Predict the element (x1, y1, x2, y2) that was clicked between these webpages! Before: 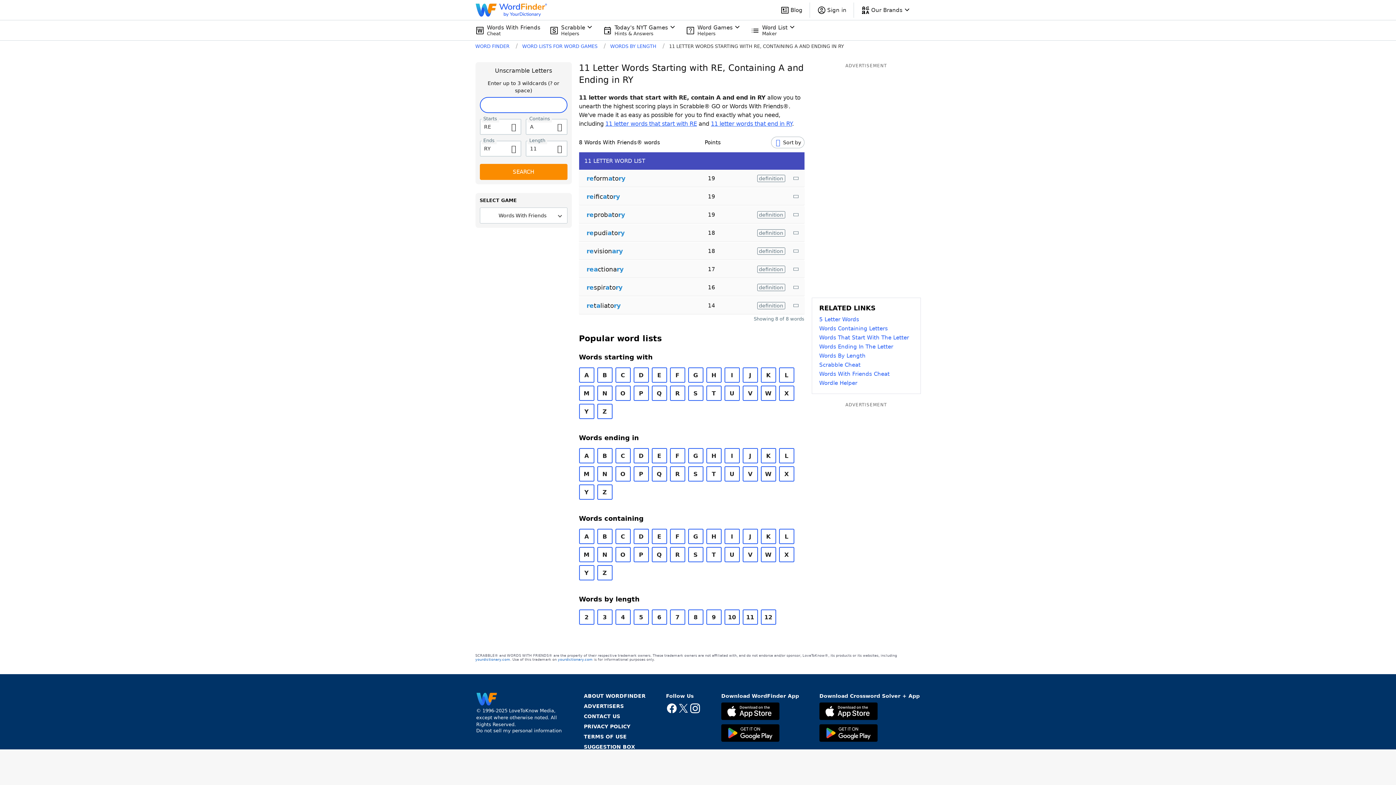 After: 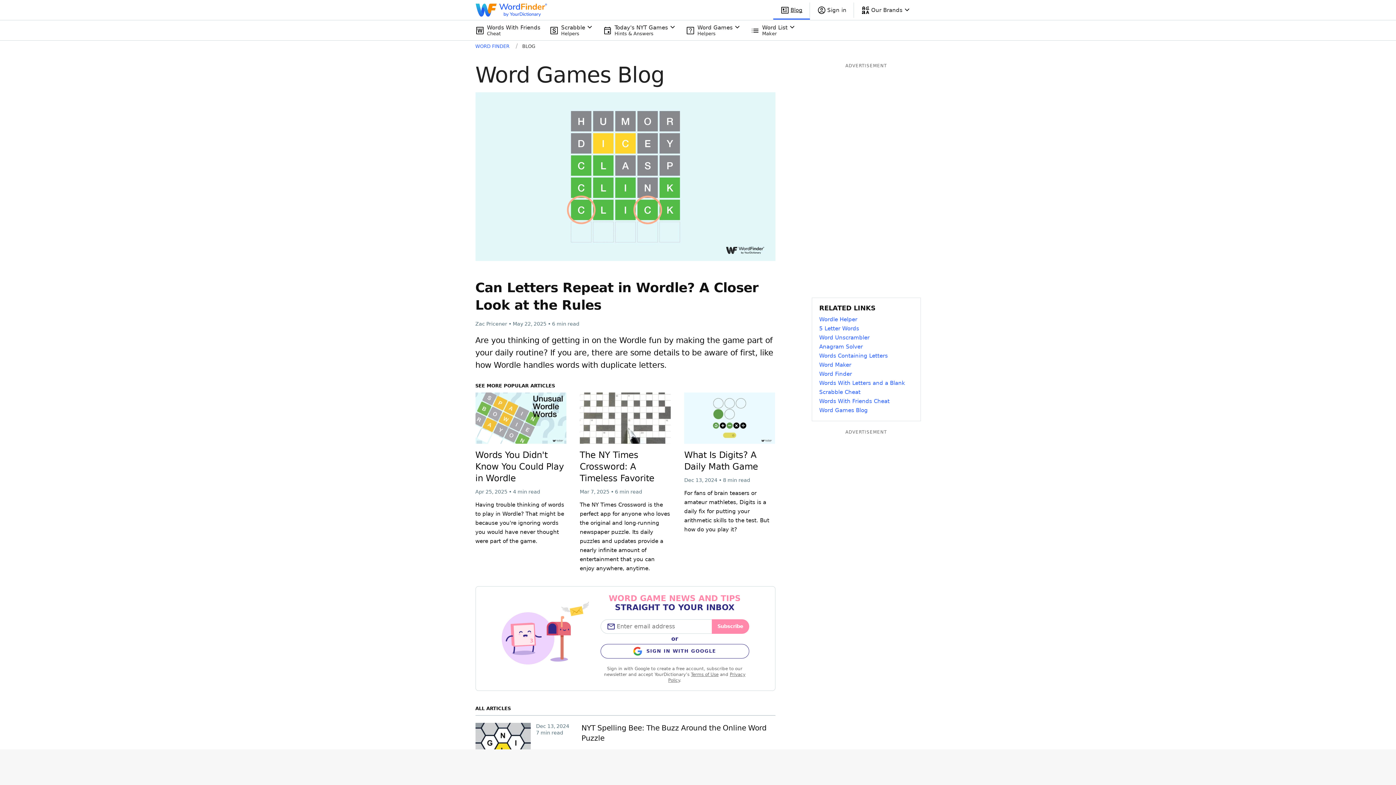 Action: bbox: (773, 5, 810, 14) label: Blog